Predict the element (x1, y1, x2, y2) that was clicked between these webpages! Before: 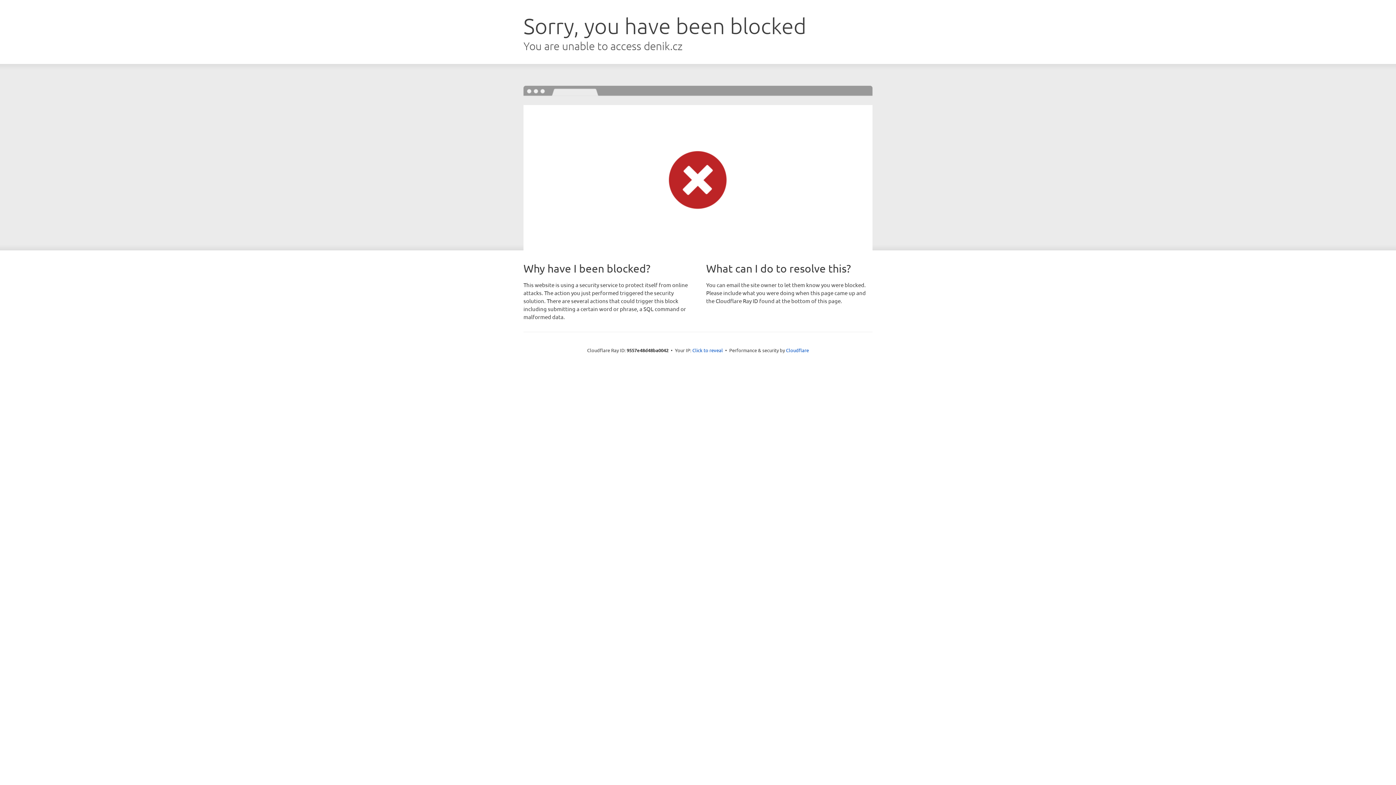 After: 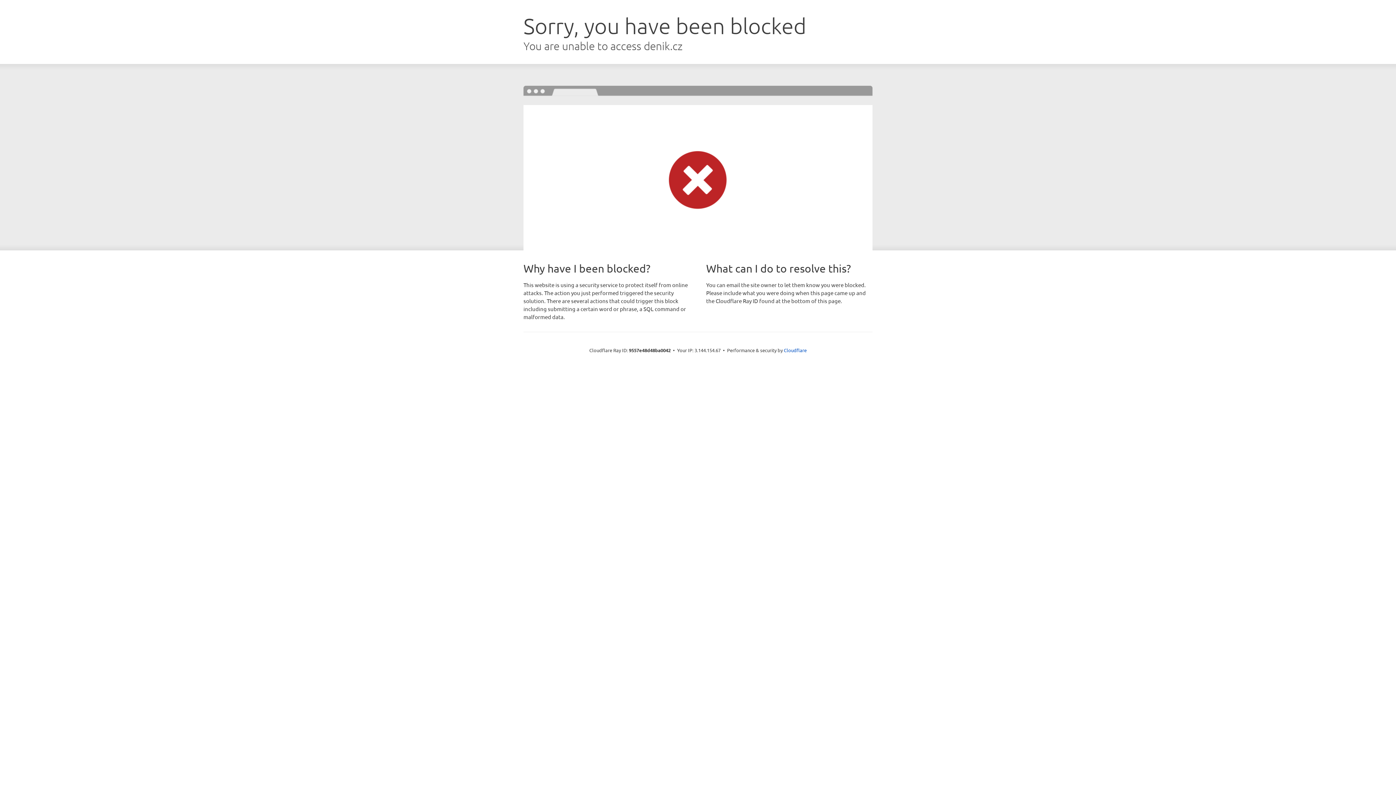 Action: bbox: (692, 346, 723, 353) label: Click to reveal